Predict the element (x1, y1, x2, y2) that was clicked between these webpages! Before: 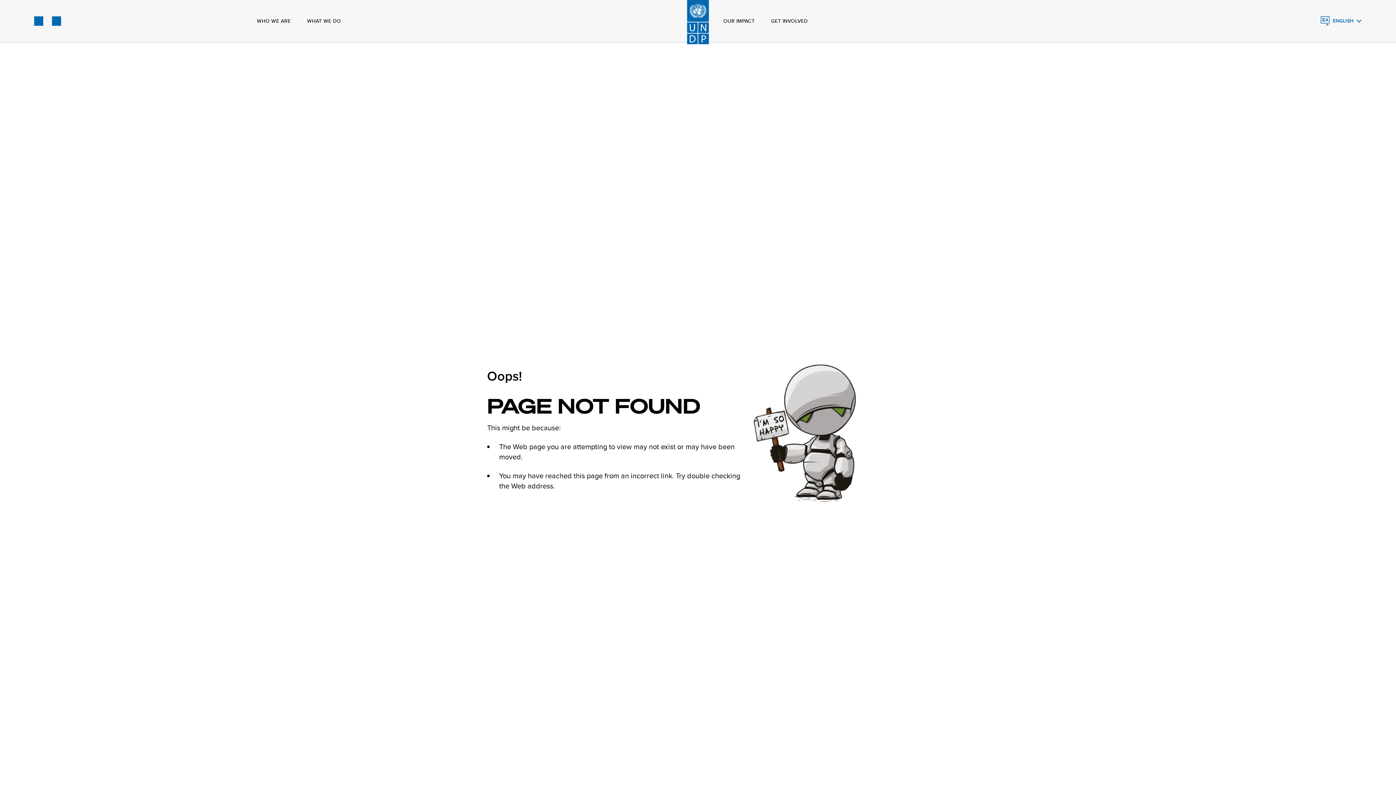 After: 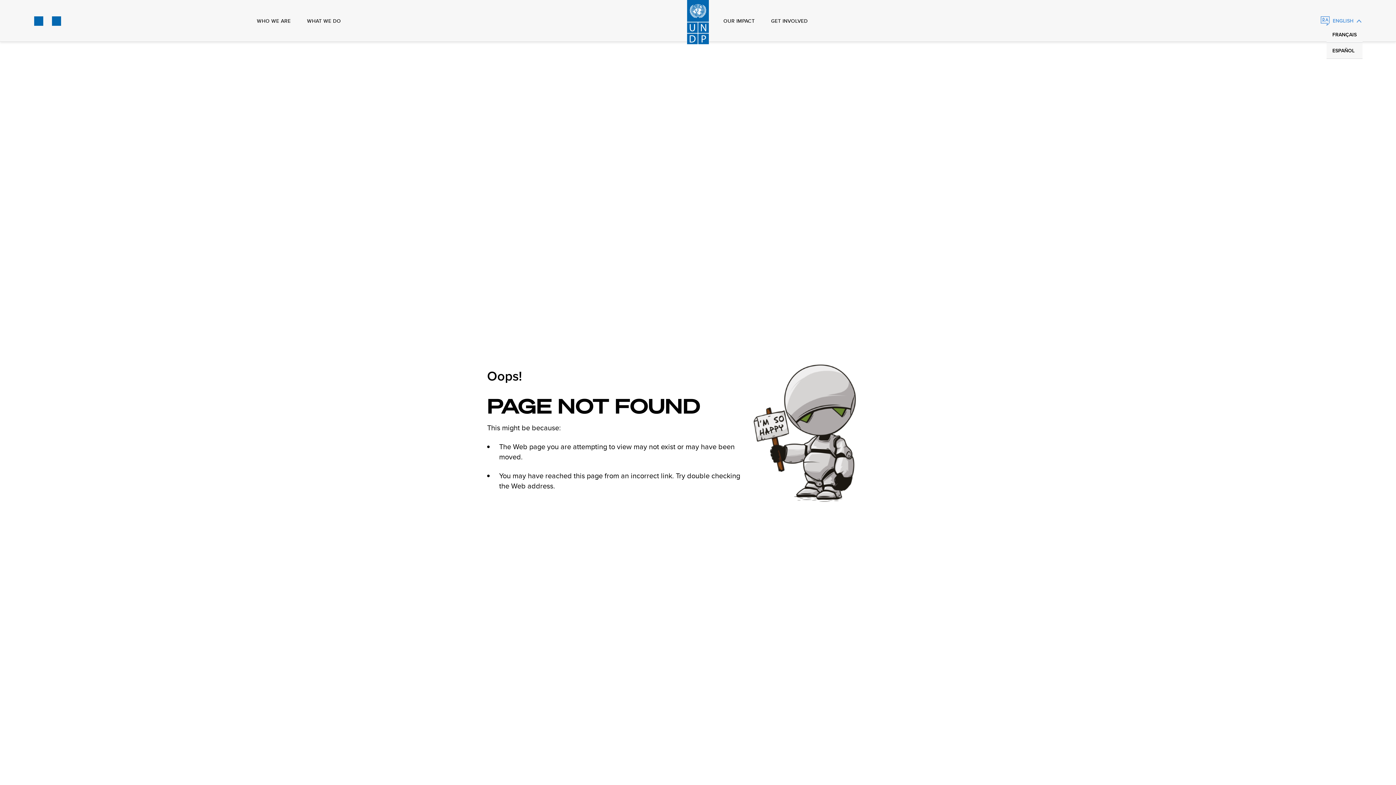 Action: bbox: (1321, 16, 1362, 25) label: English, Select your language